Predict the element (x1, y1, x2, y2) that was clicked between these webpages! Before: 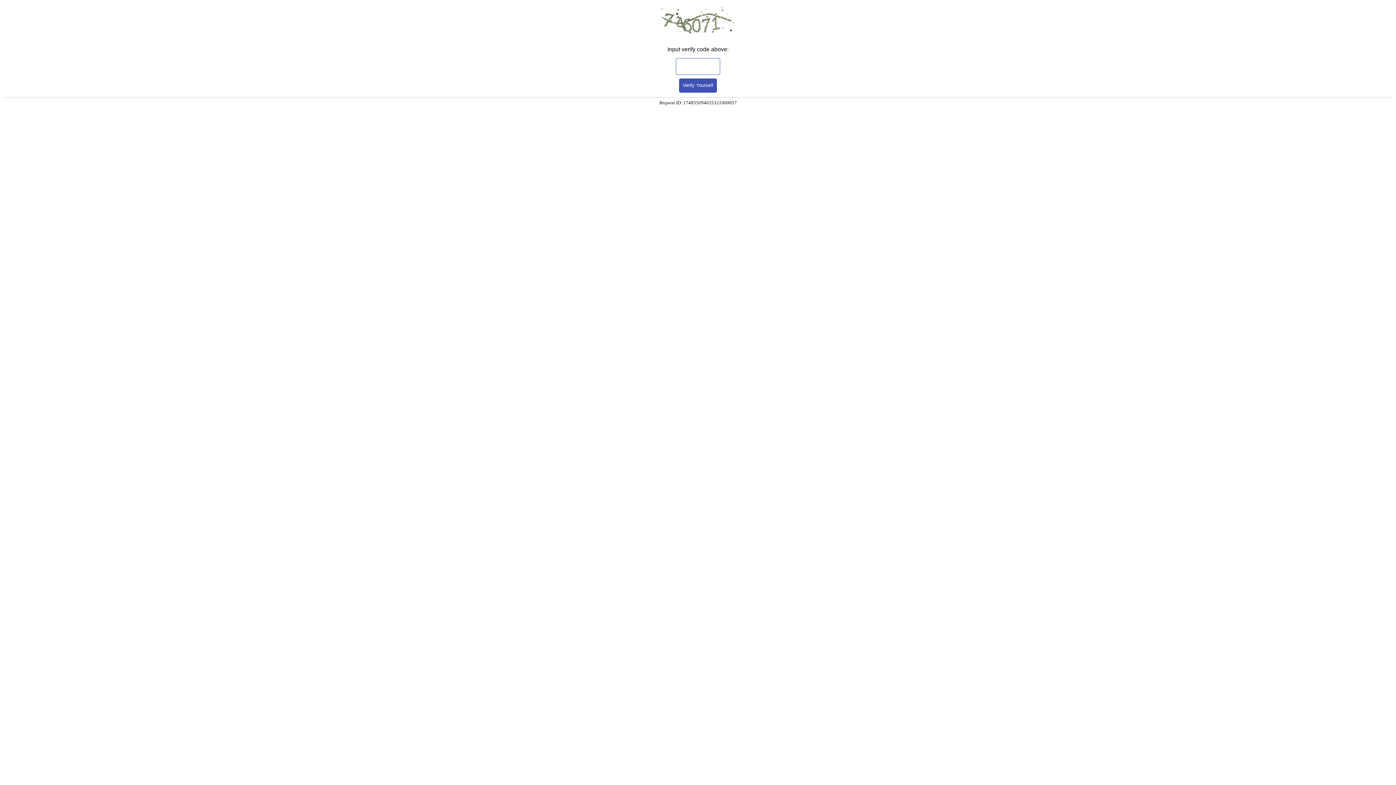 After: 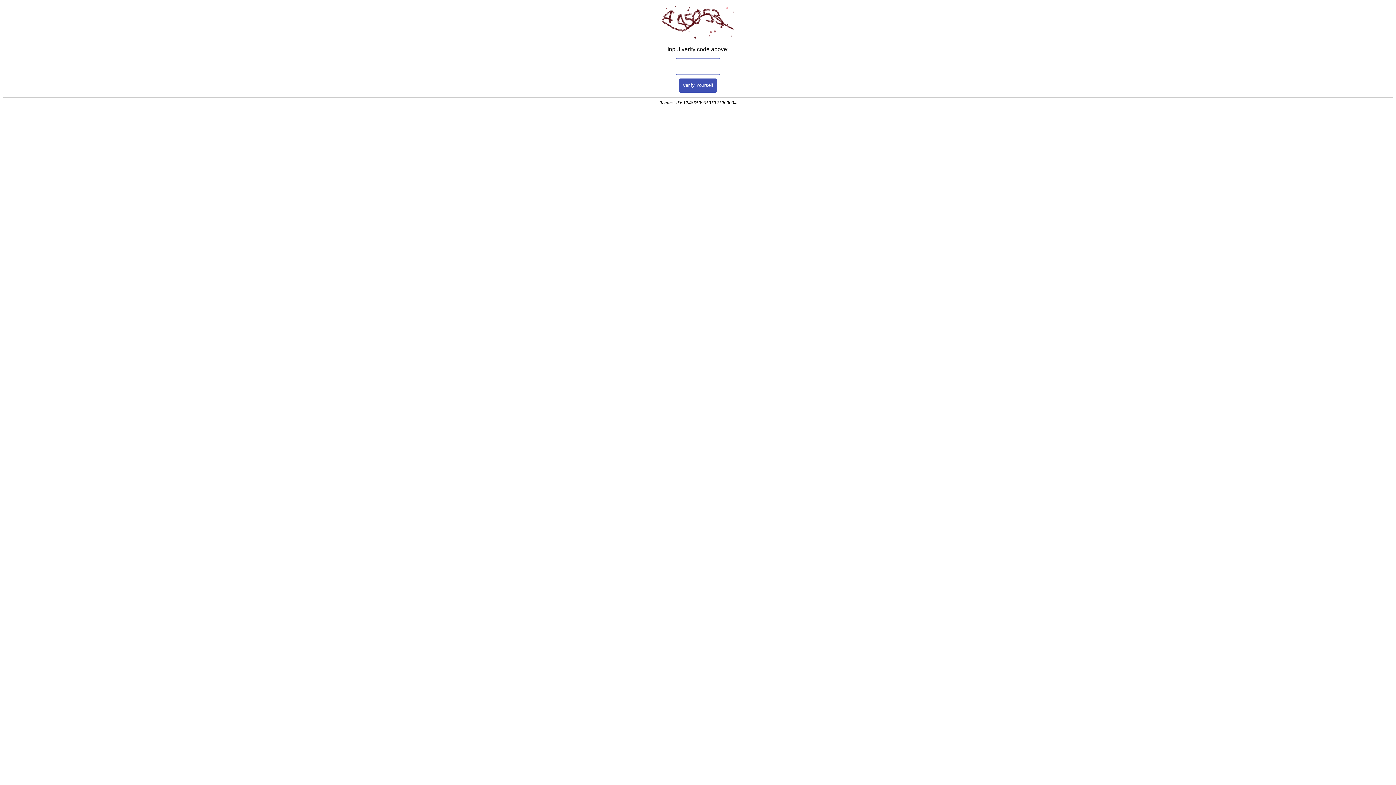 Action: label: Verify Yourself bbox: (679, 78, 717, 92)